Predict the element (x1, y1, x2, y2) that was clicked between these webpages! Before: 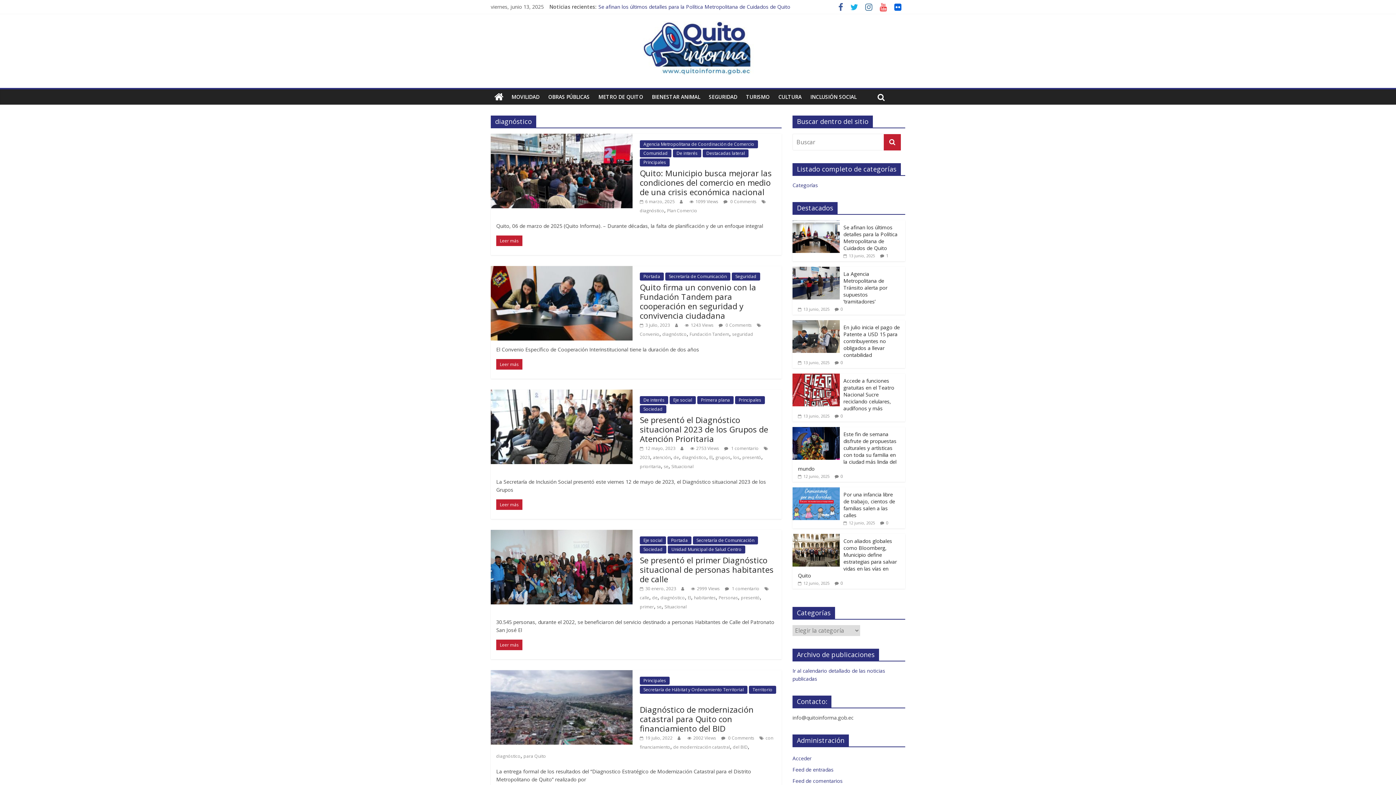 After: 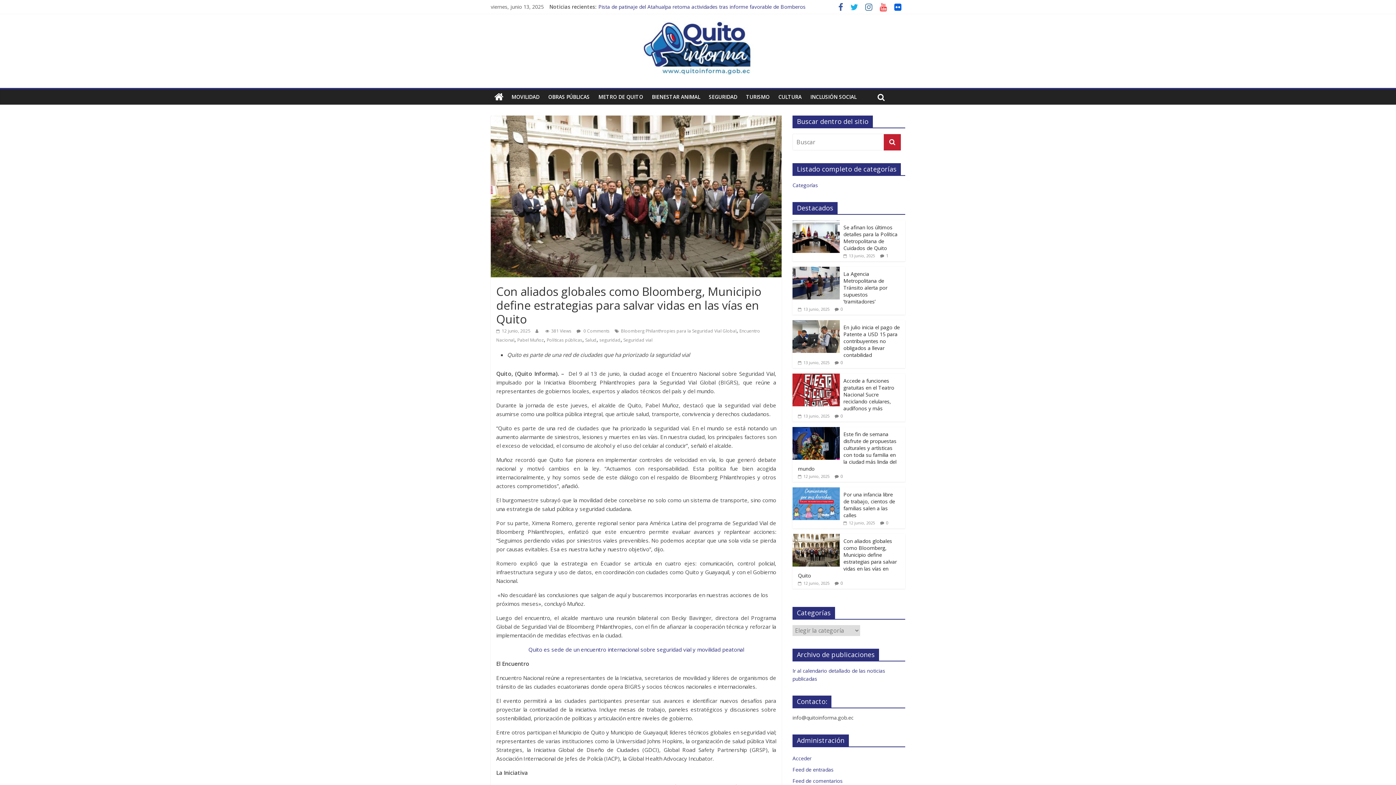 Action: bbox: (792, 534, 840, 541)